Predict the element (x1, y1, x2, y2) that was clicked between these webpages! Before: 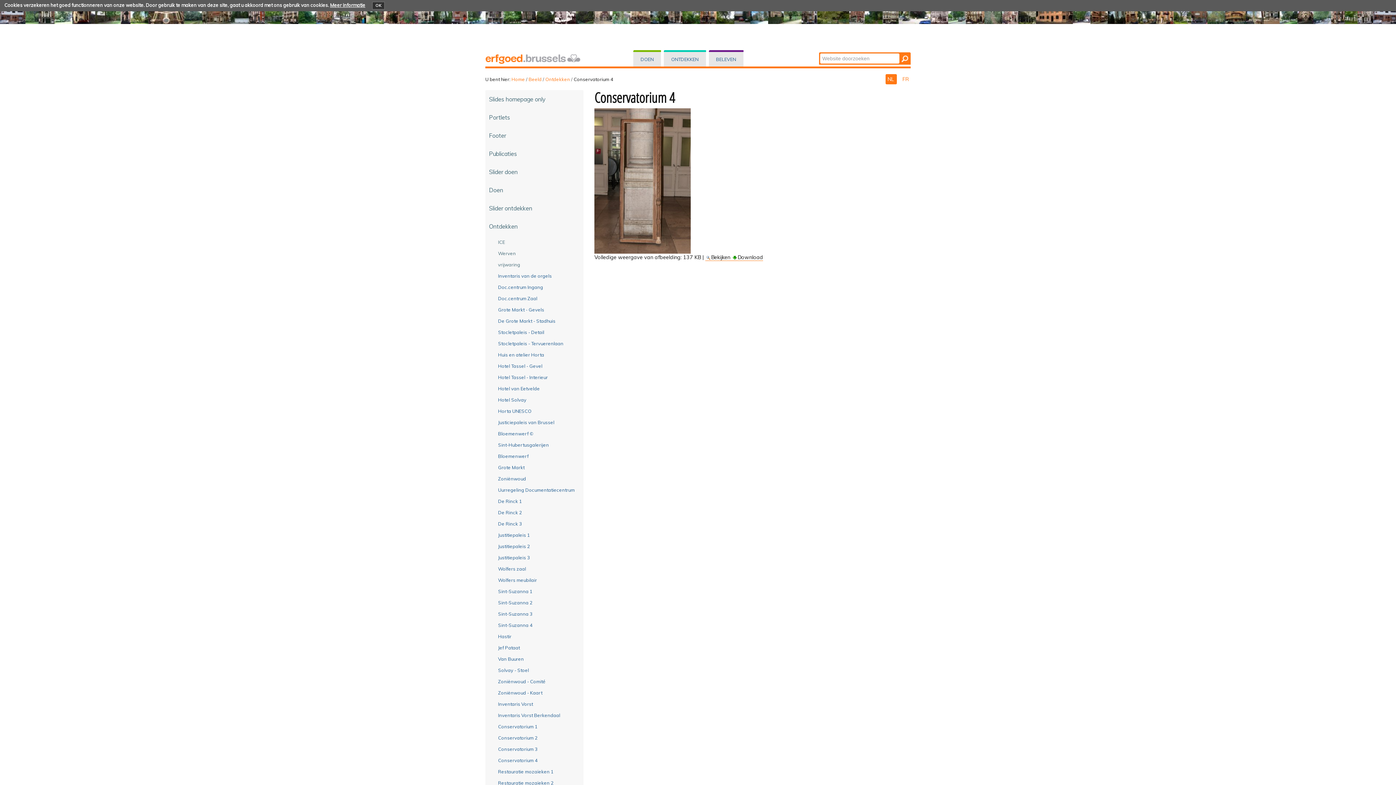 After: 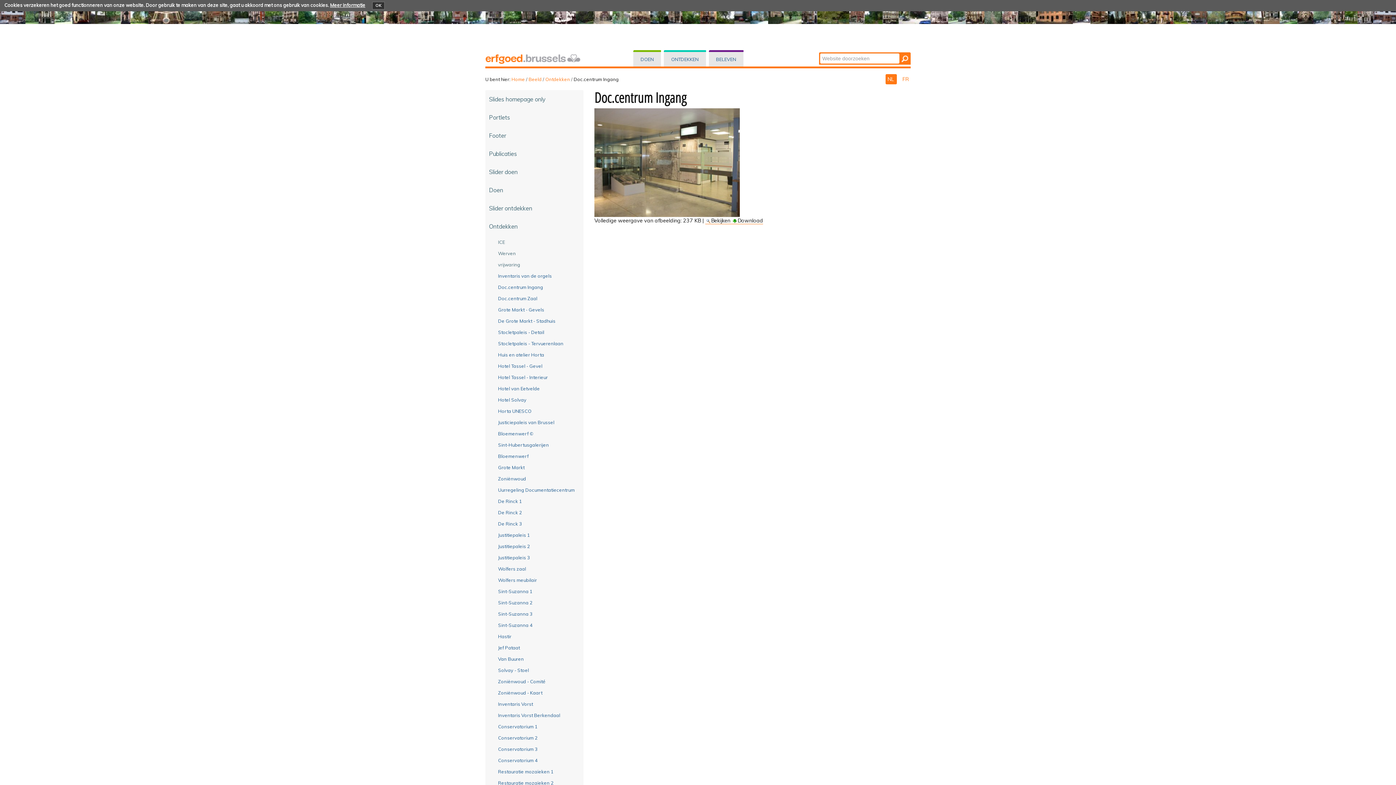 Action: label: Doc.centrum Ingang bbox: (490, 282, 580, 291)